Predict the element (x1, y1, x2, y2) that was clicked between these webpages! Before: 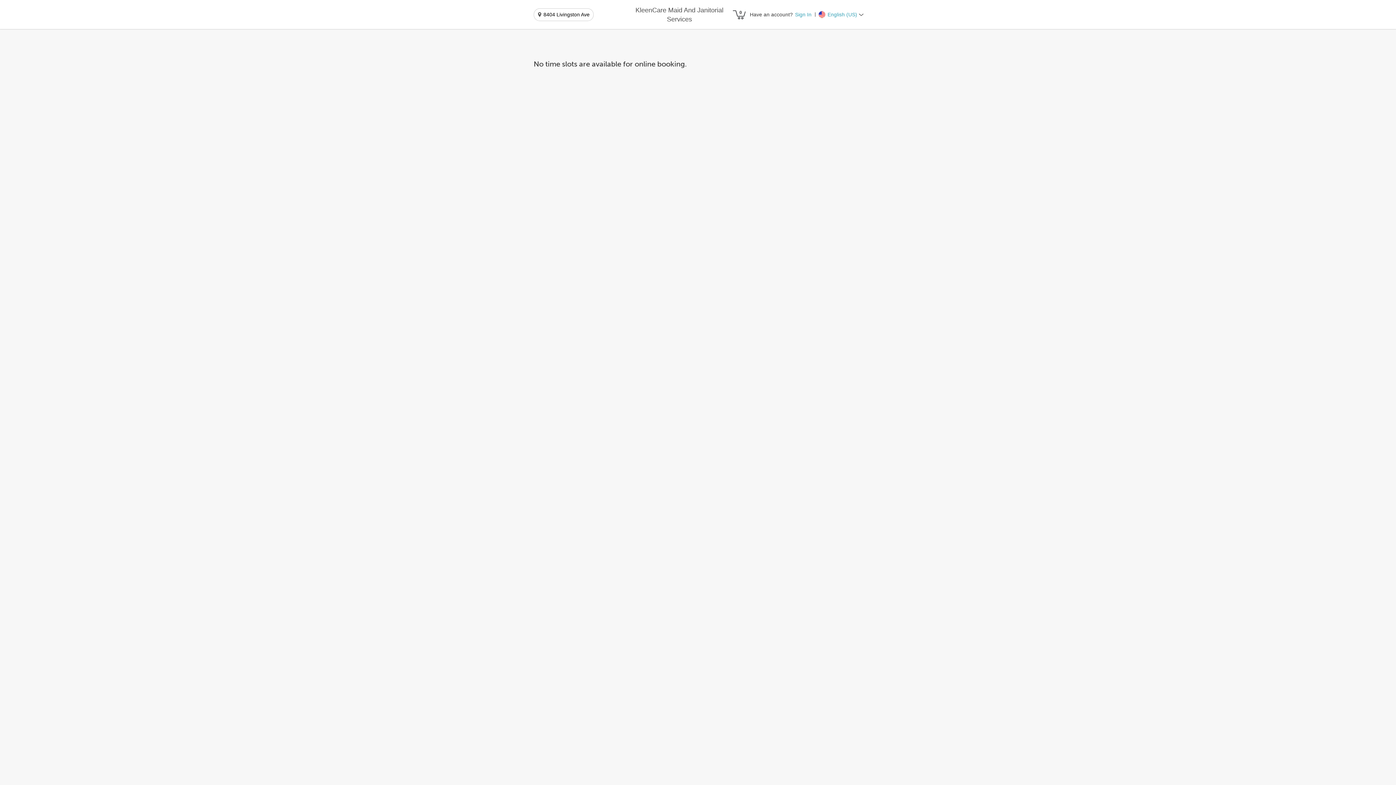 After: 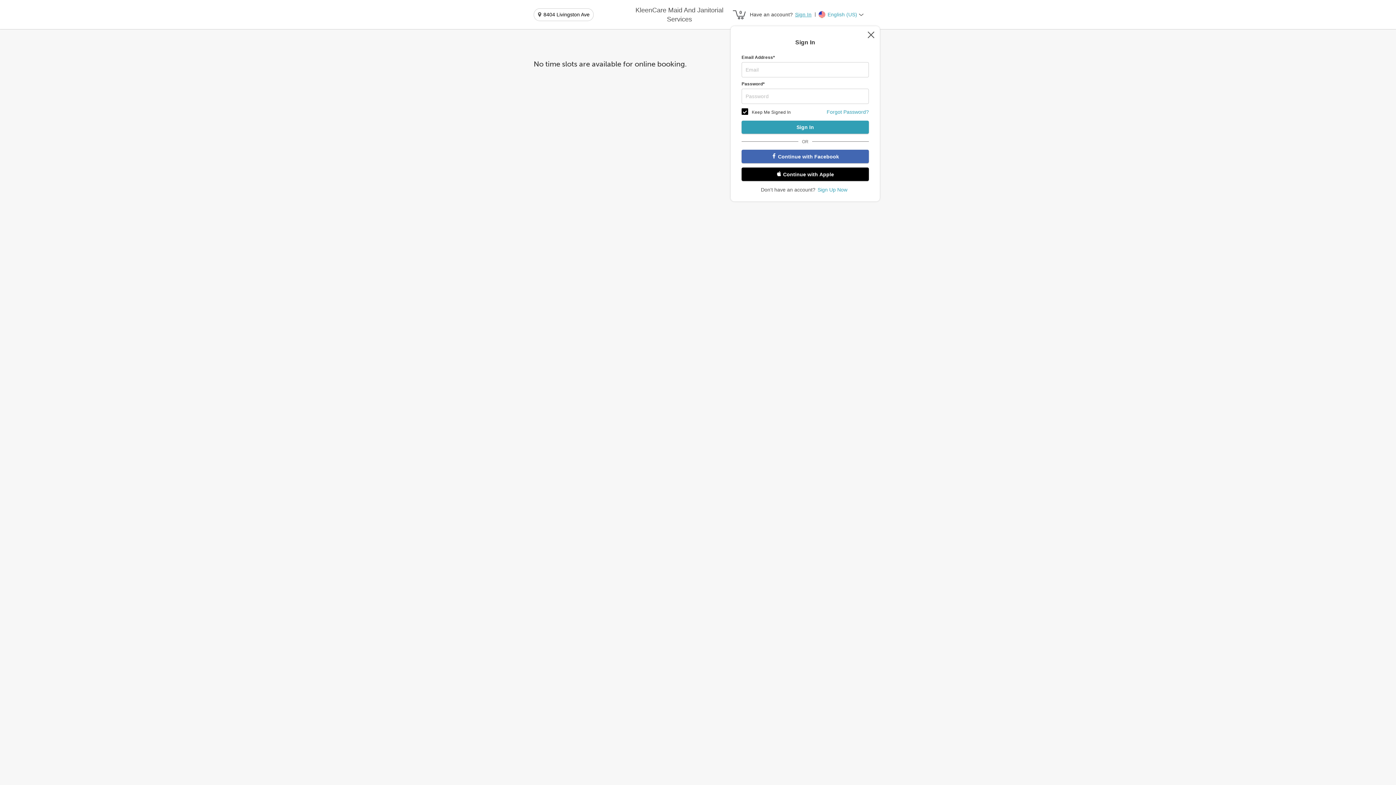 Action: bbox: (793, 10, 811, 18) label: Sign In